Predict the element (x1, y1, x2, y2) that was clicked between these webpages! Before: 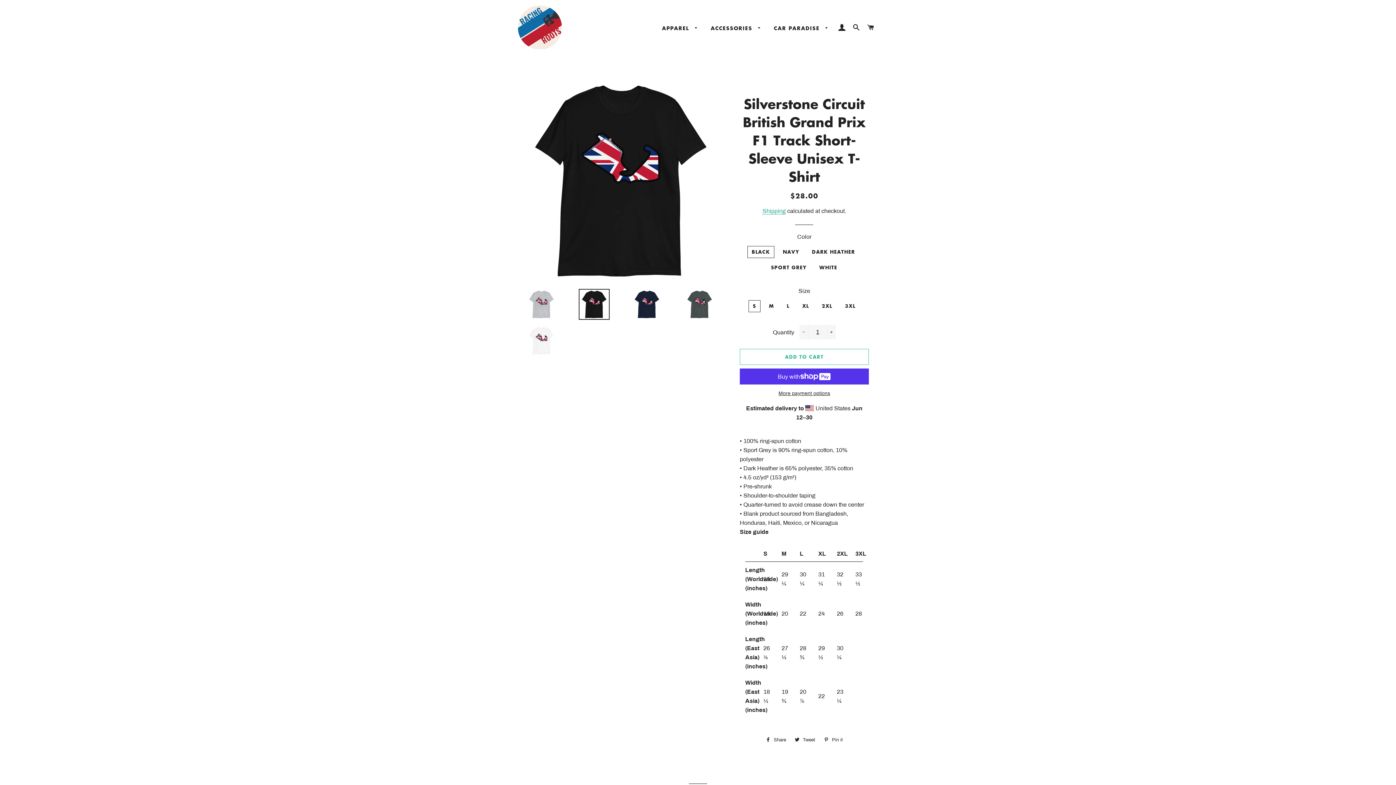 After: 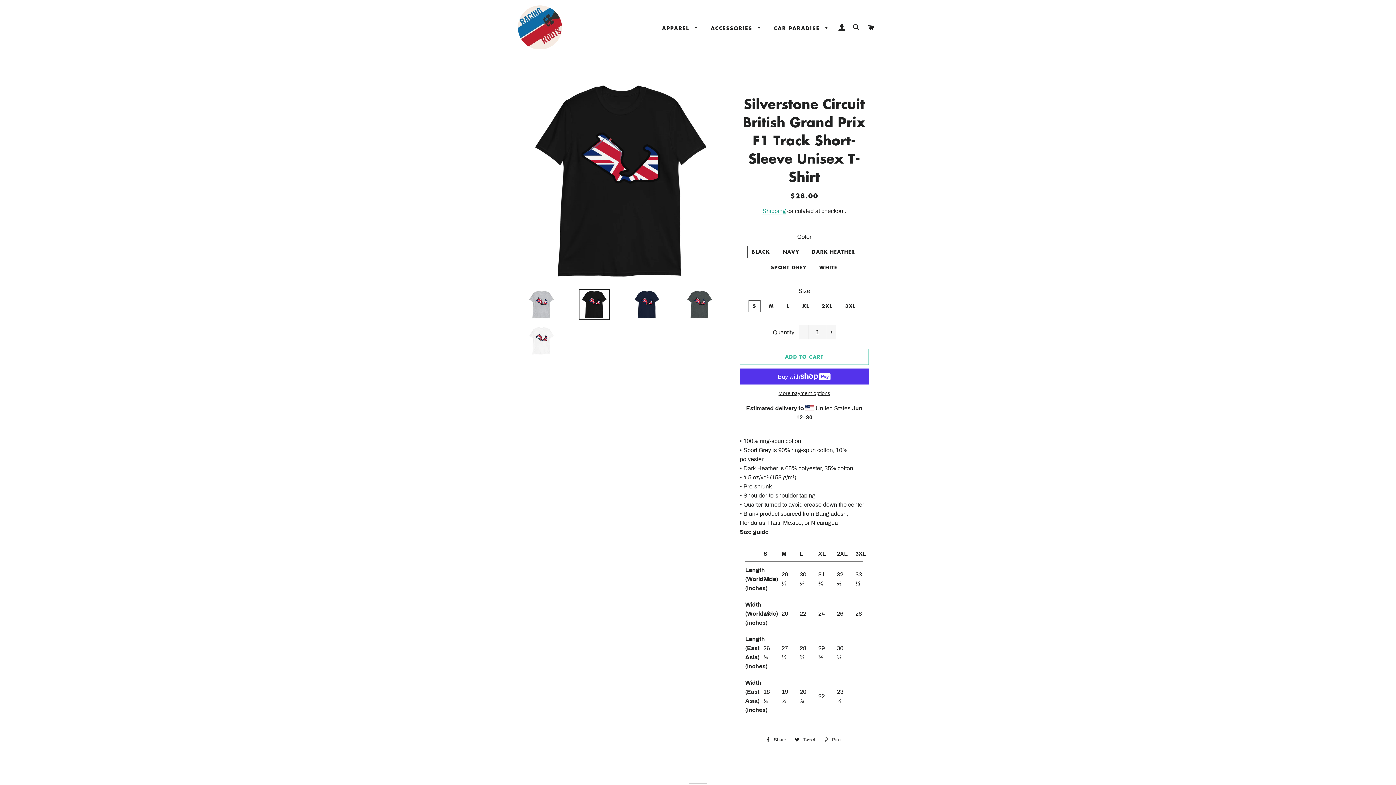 Action: label:  Pin it
Pin on Pinterest bbox: (820, 734, 846, 745)